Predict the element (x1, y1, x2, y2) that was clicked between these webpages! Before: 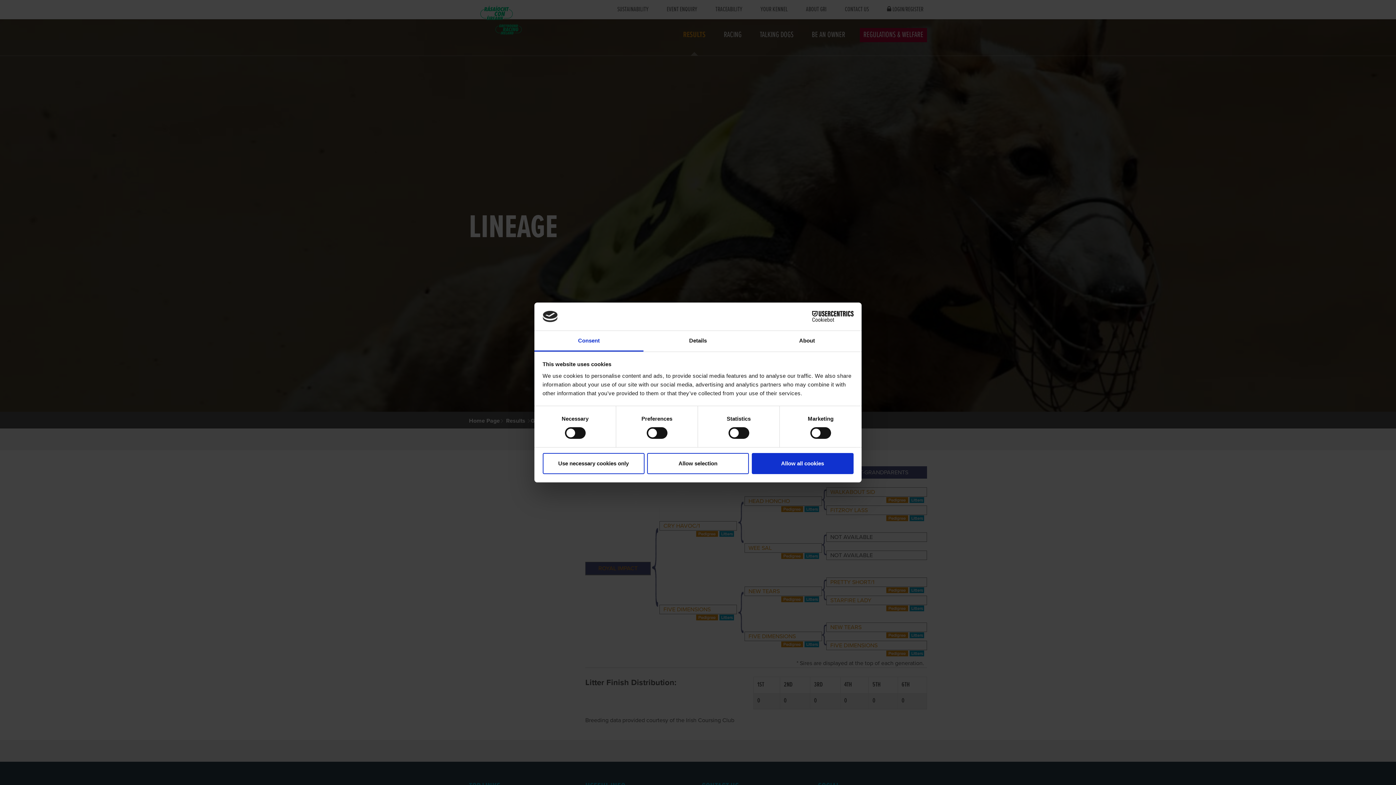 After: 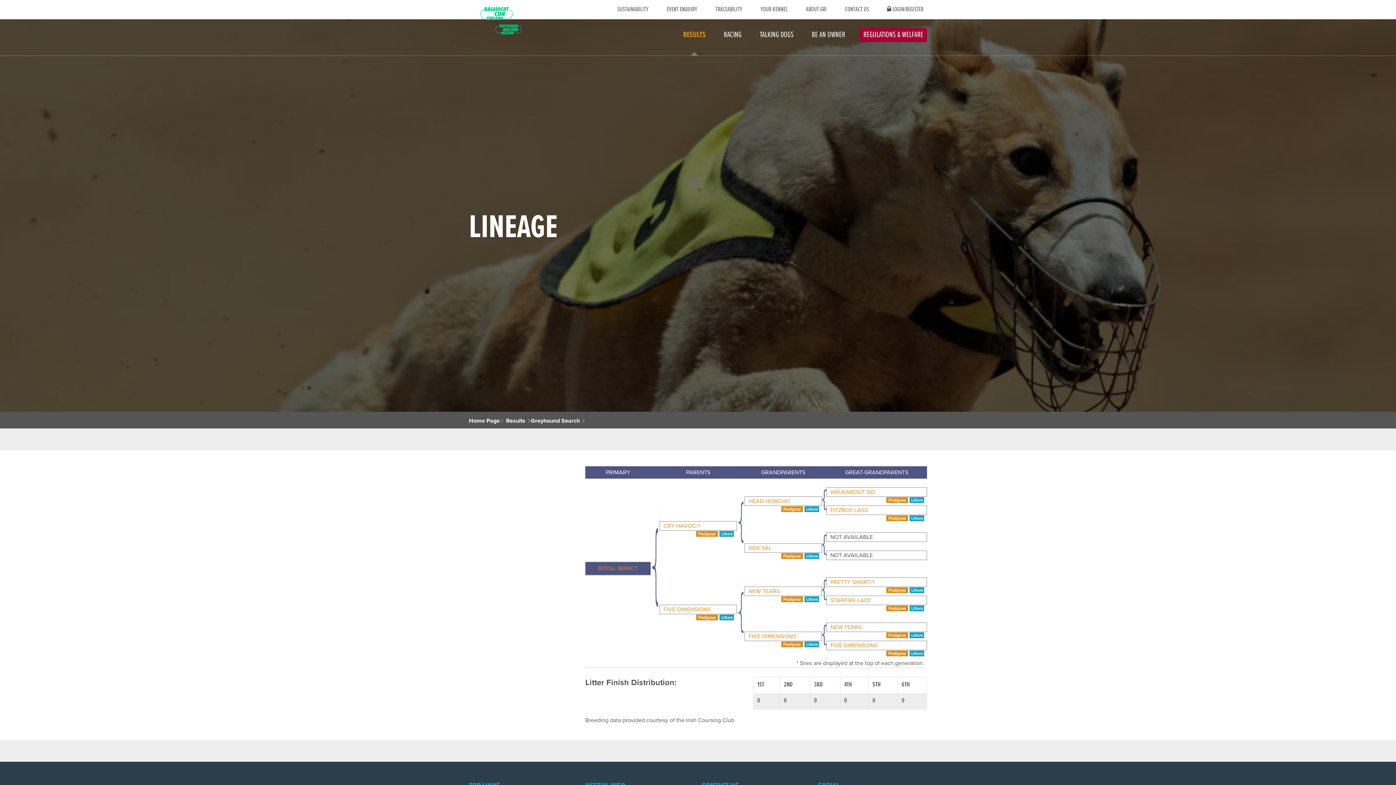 Action: label: Allow selection bbox: (647, 453, 749, 474)